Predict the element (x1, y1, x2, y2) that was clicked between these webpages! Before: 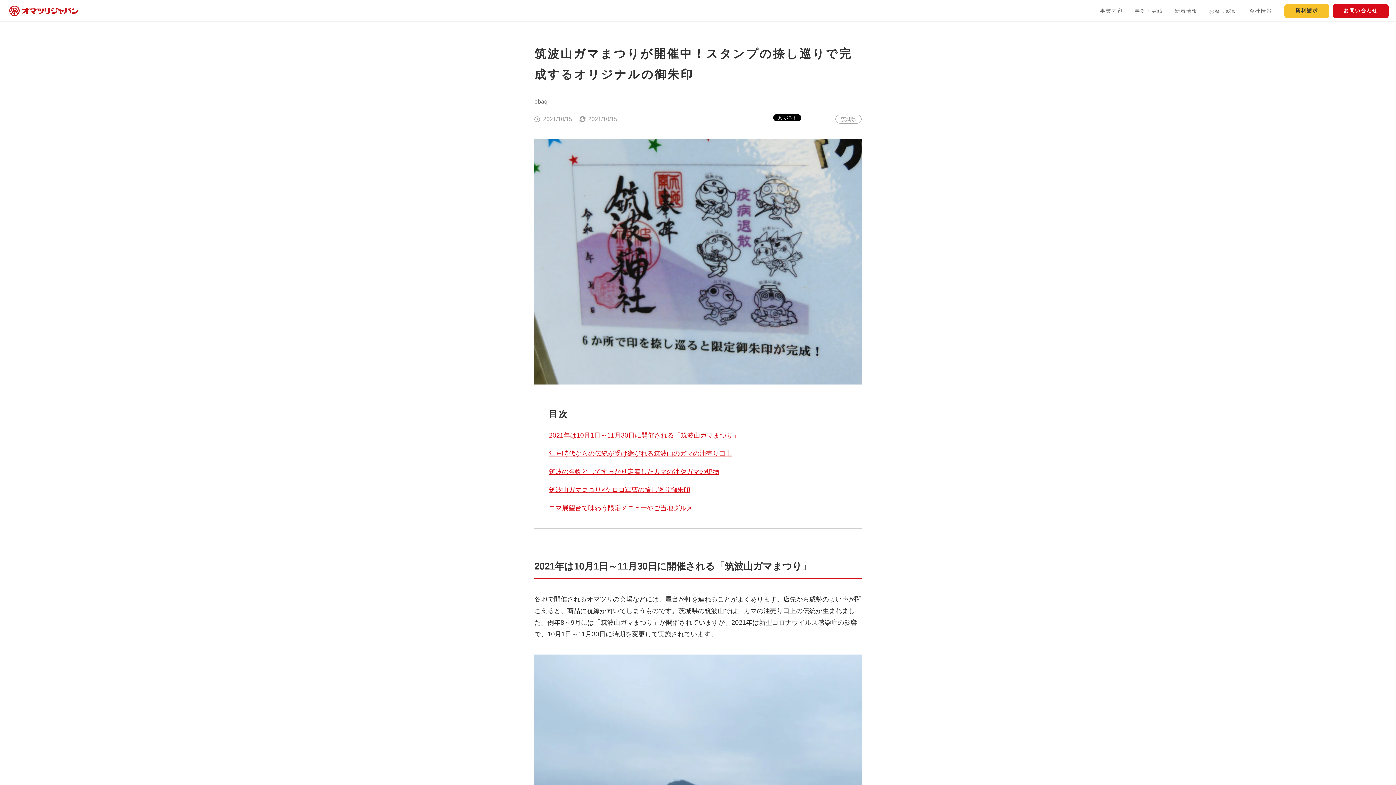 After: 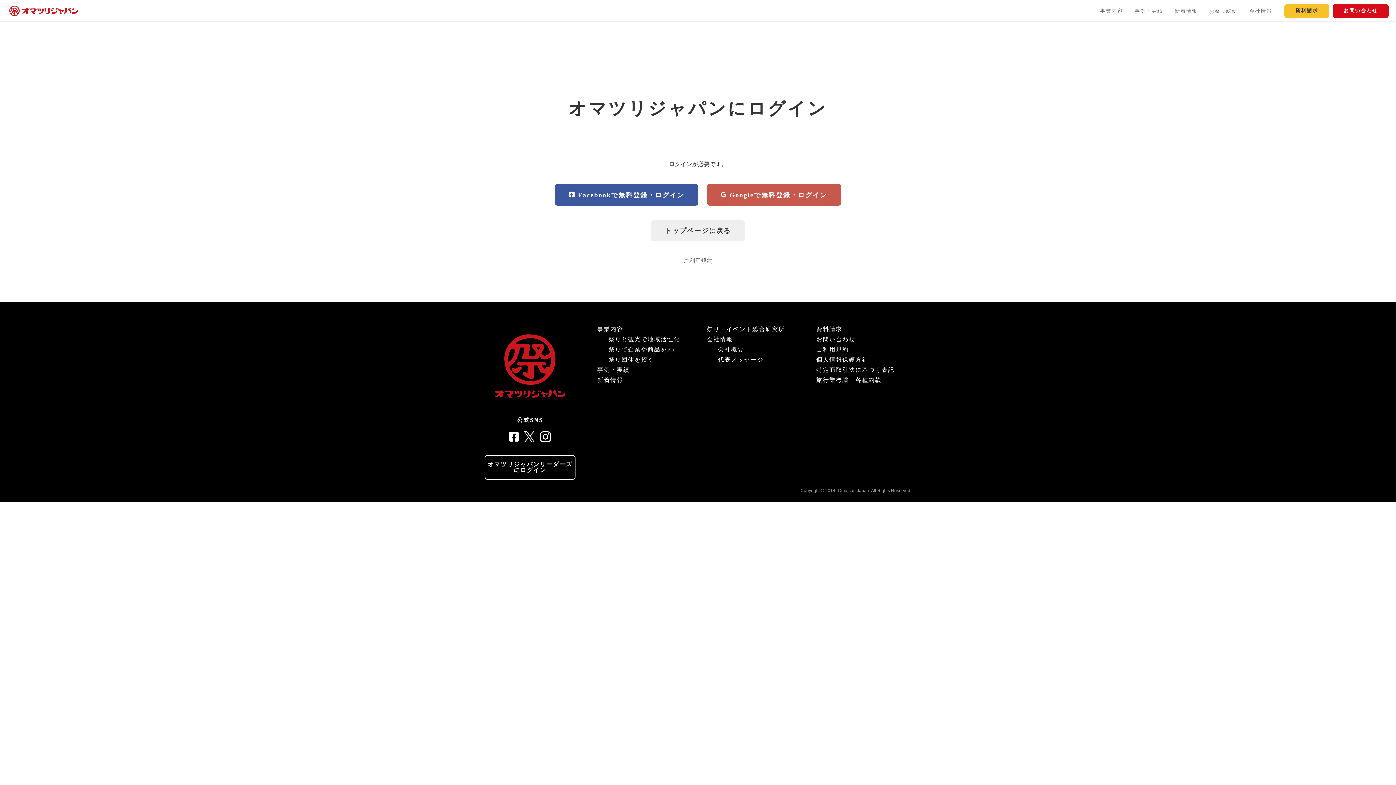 Action: bbox: (534, 98, 547, 104) label: obaq